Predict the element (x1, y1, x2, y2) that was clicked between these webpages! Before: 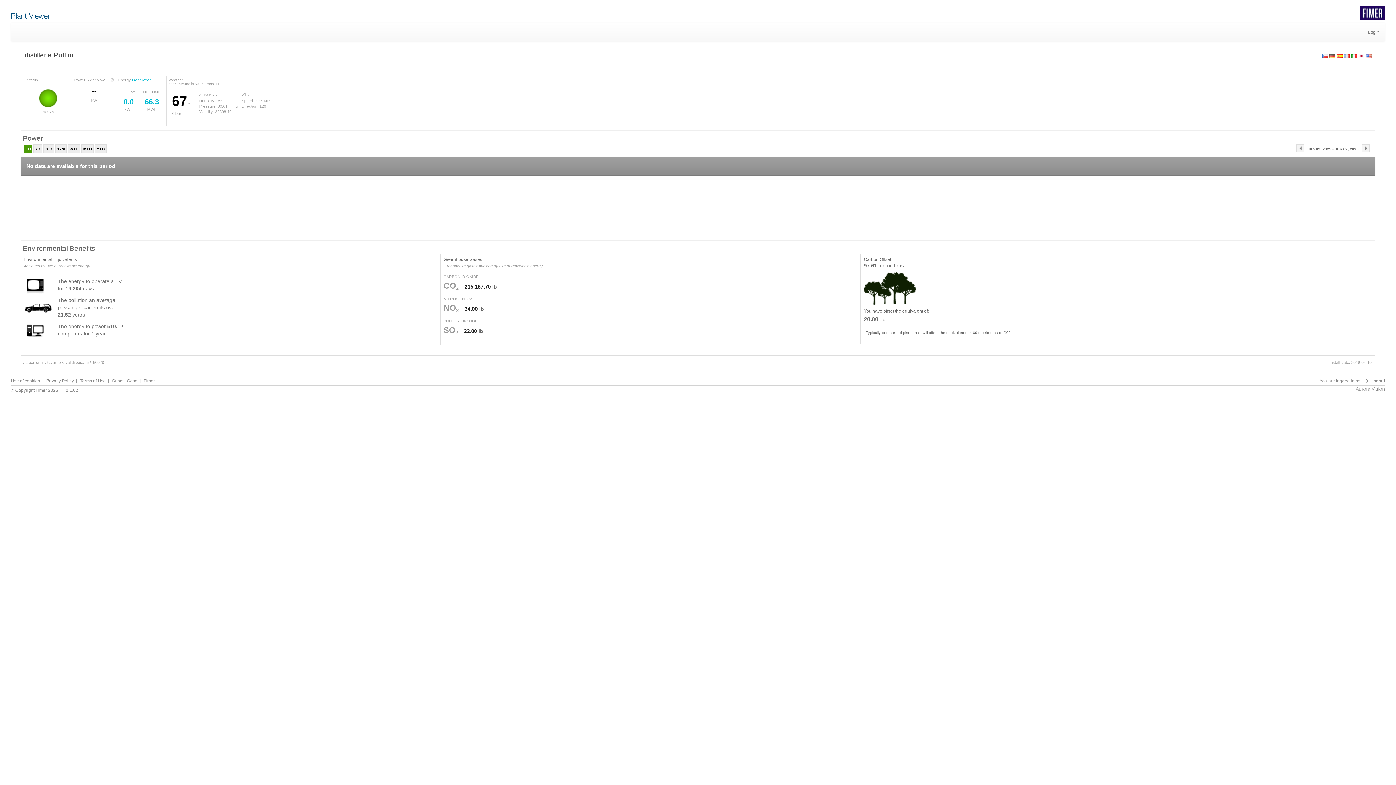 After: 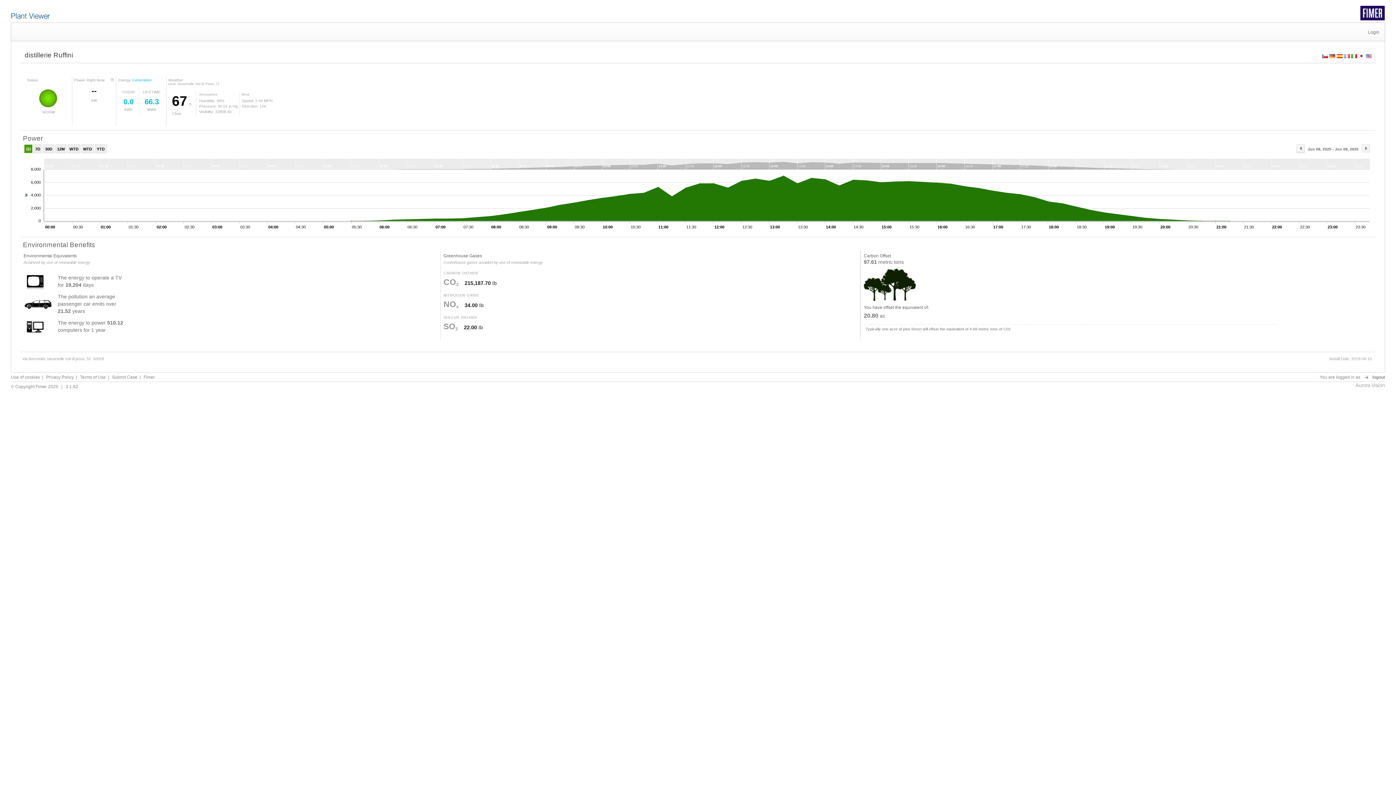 Action: bbox: (1296, 144, 1304, 152)